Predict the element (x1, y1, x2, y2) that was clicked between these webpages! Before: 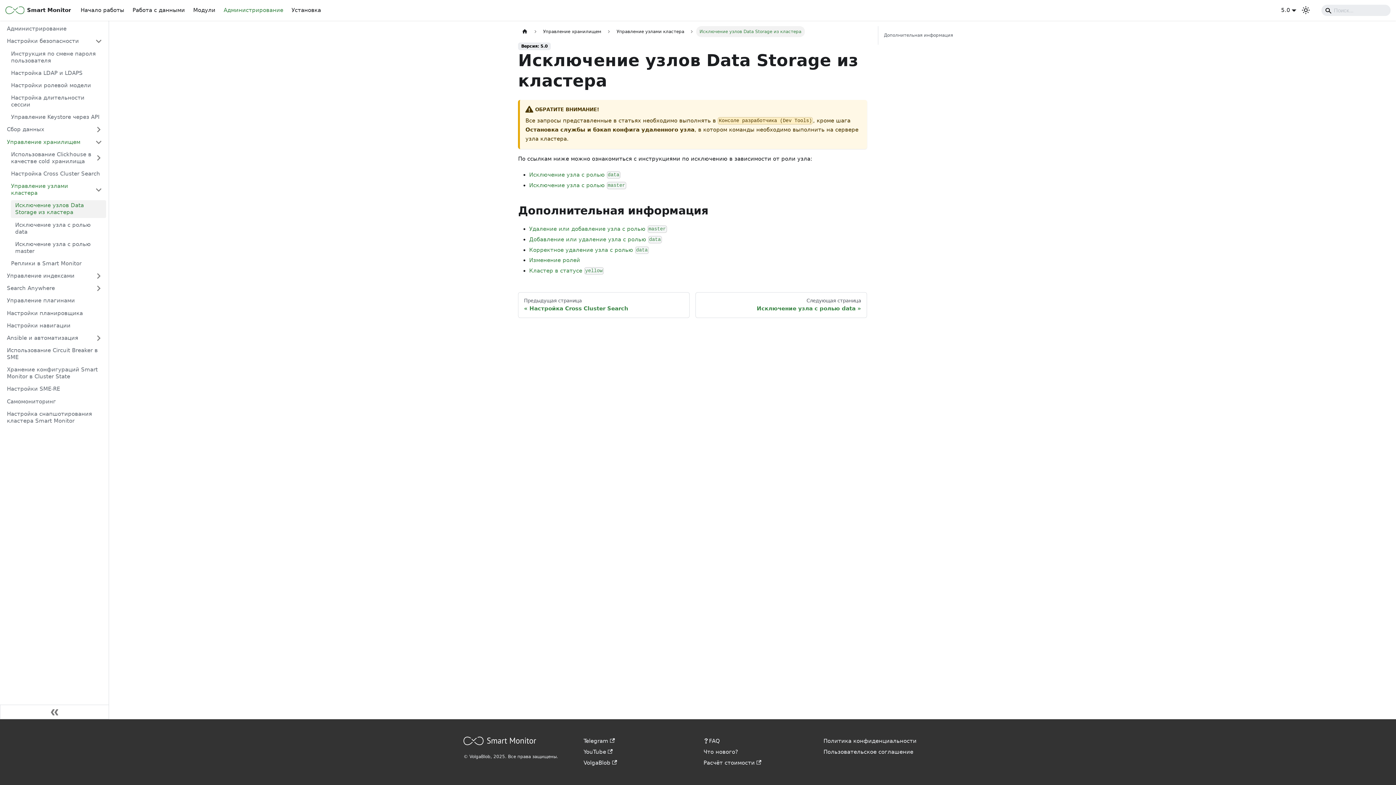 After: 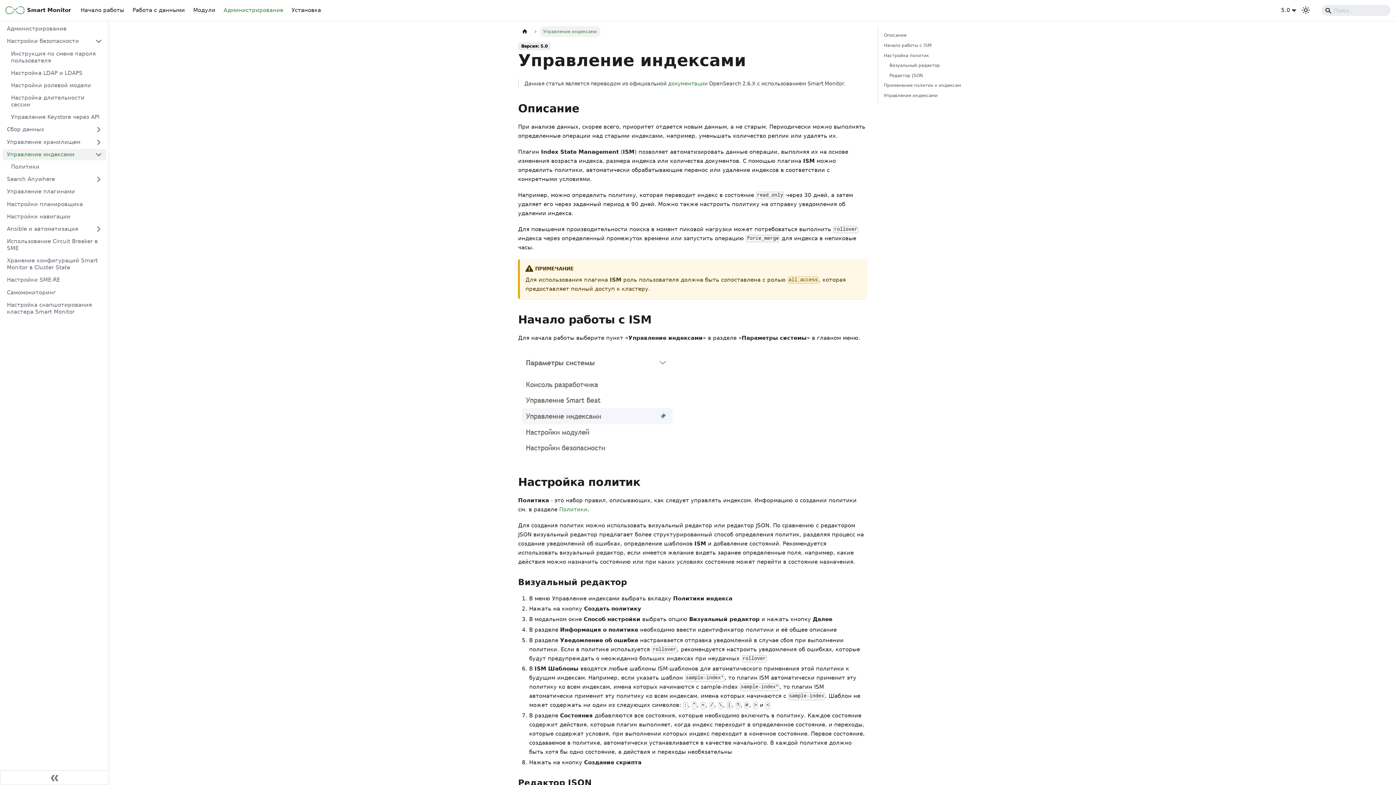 Action: label: Управление индексами bbox: (2, 270, 91, 281)